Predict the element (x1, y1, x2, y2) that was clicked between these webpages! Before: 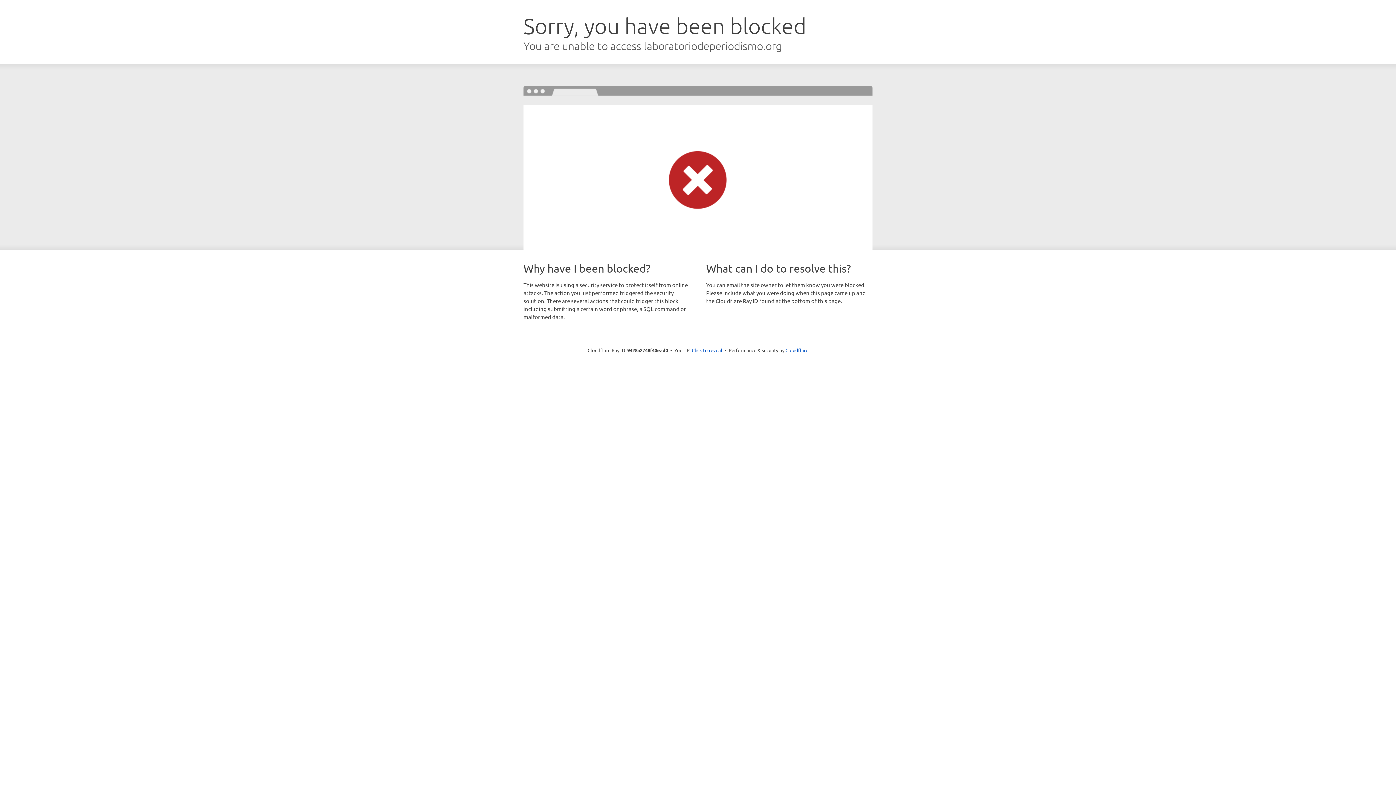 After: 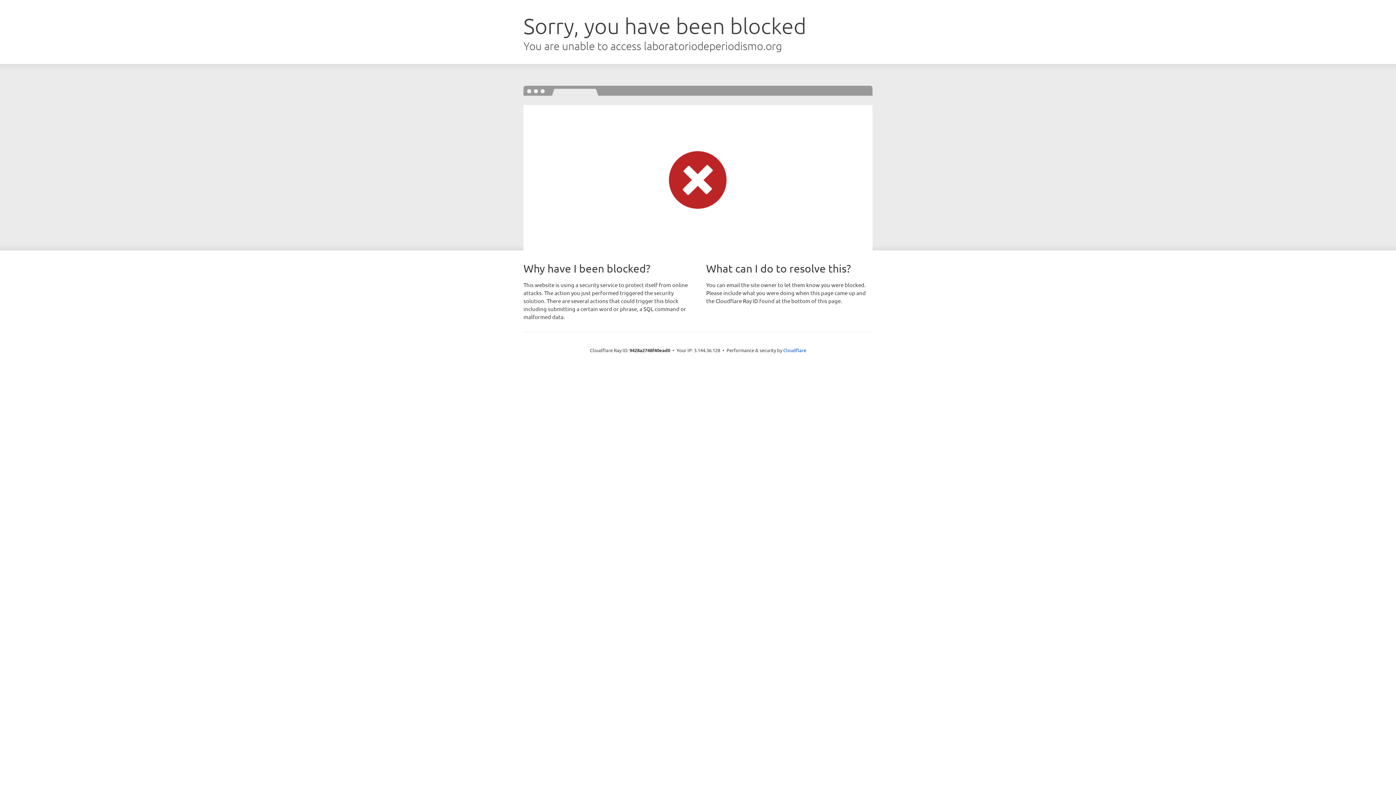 Action: bbox: (692, 346, 722, 353) label: Click to reveal